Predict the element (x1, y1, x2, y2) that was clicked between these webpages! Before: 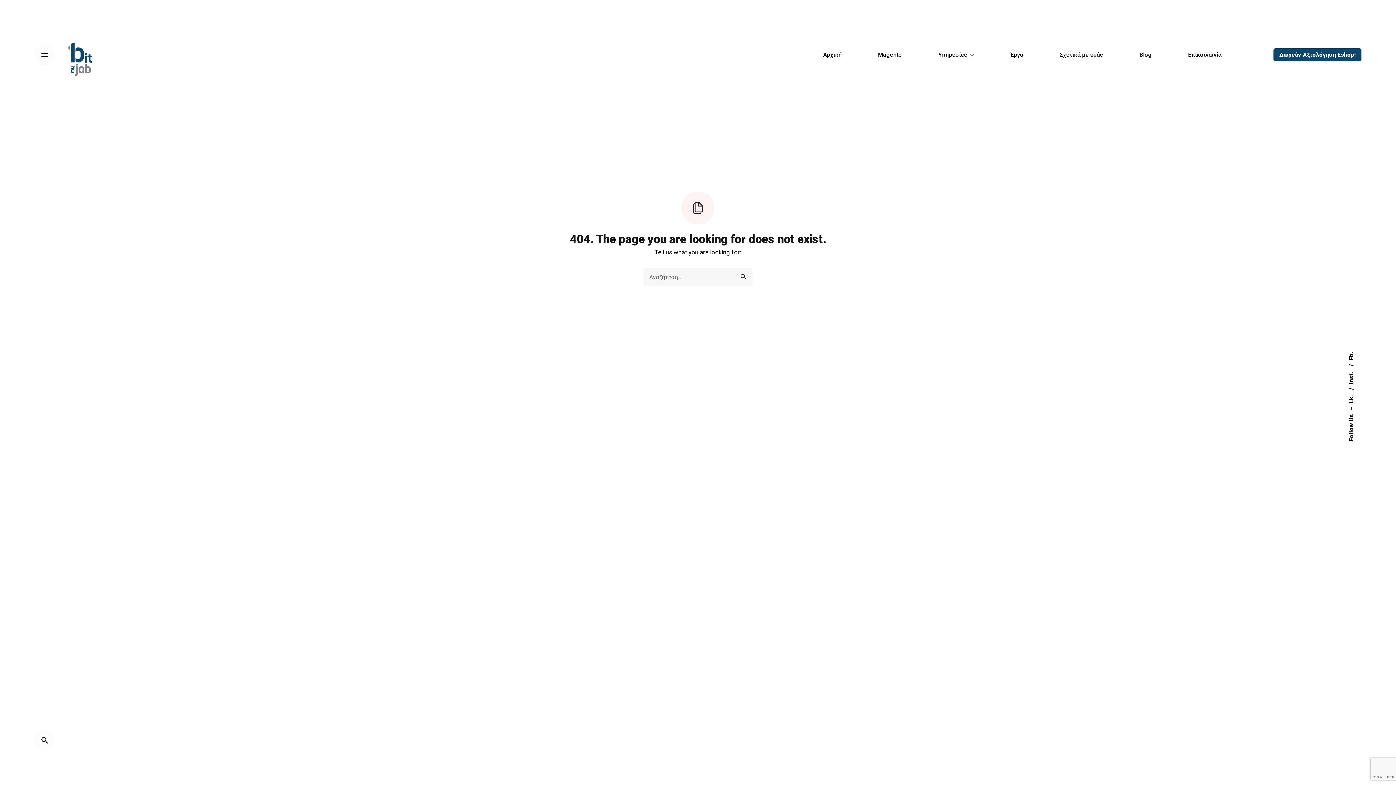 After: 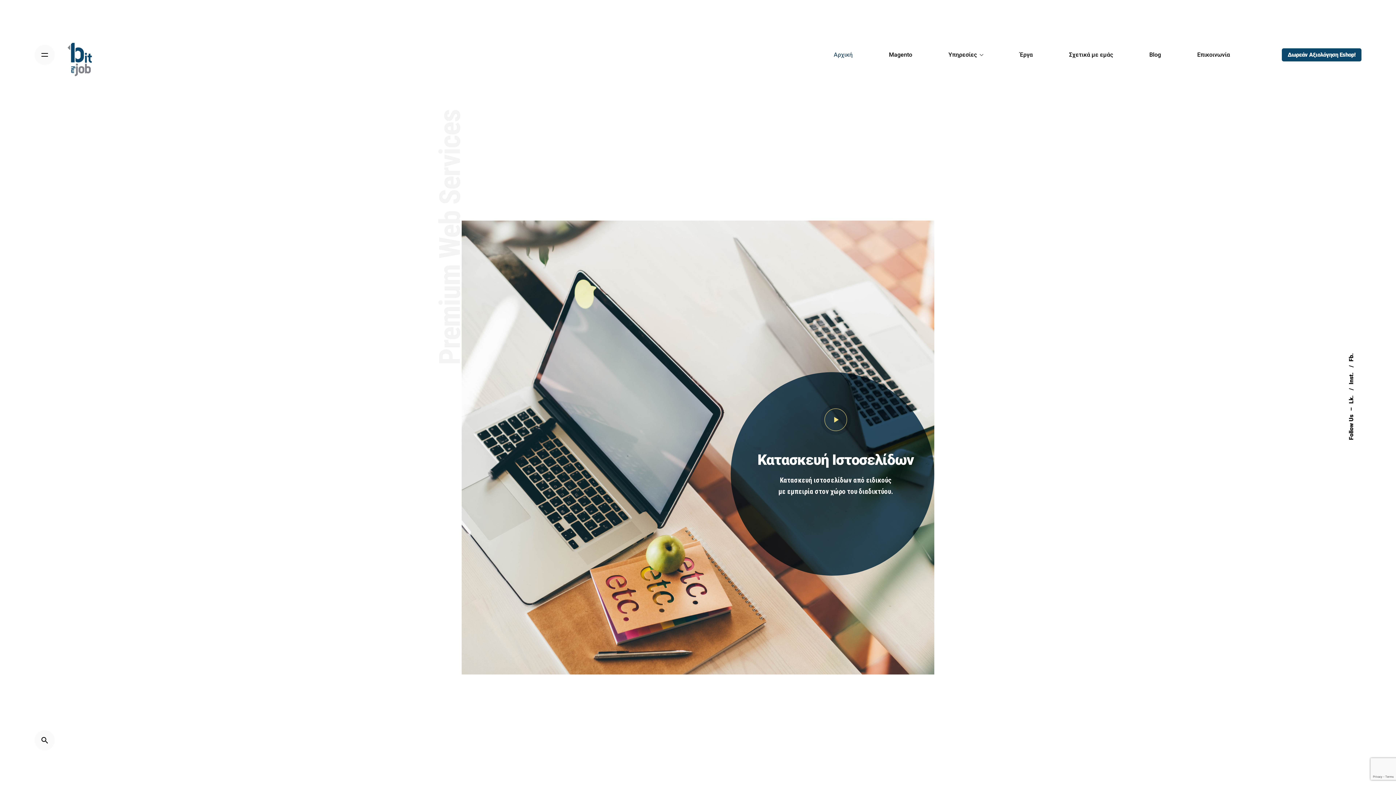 Action: label: Αρχική bbox: (805, 51, 860, 58)